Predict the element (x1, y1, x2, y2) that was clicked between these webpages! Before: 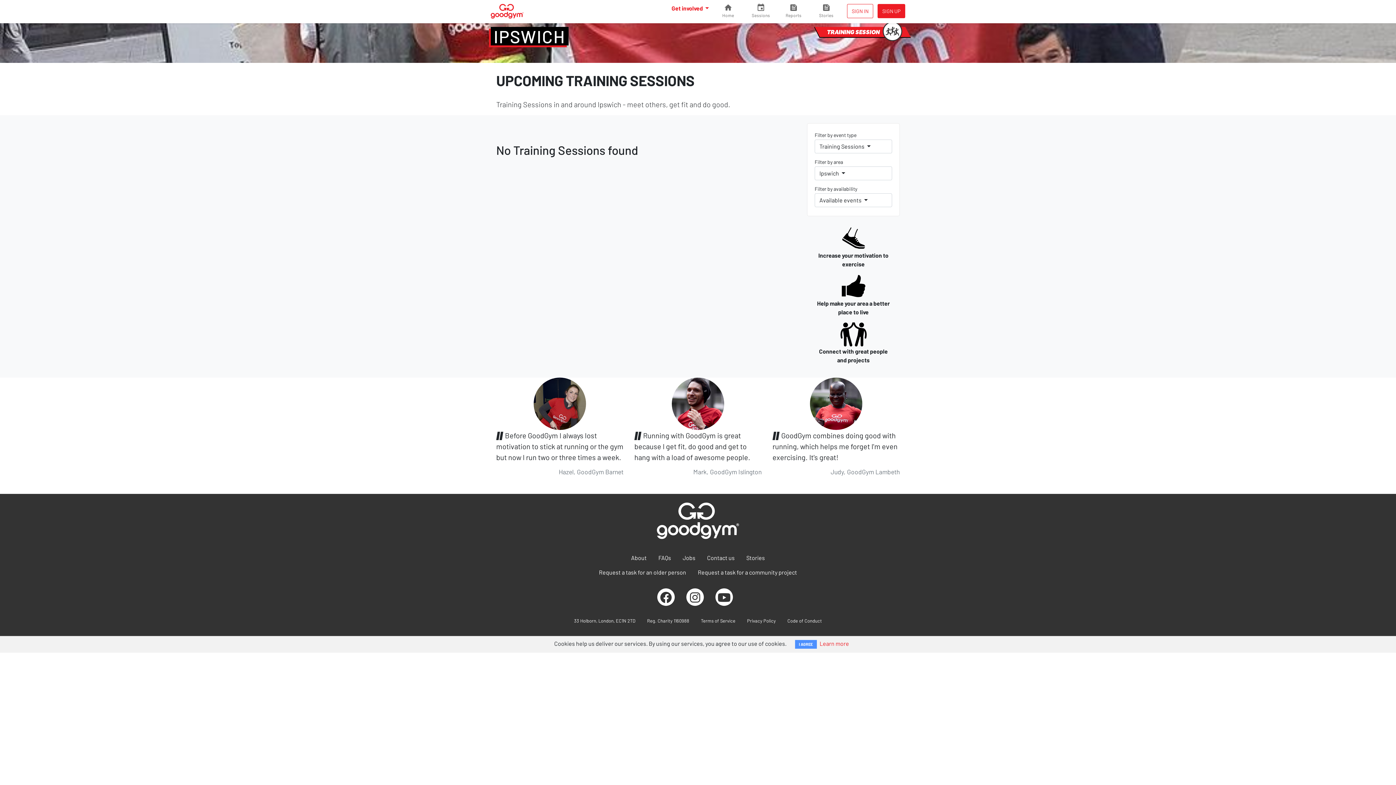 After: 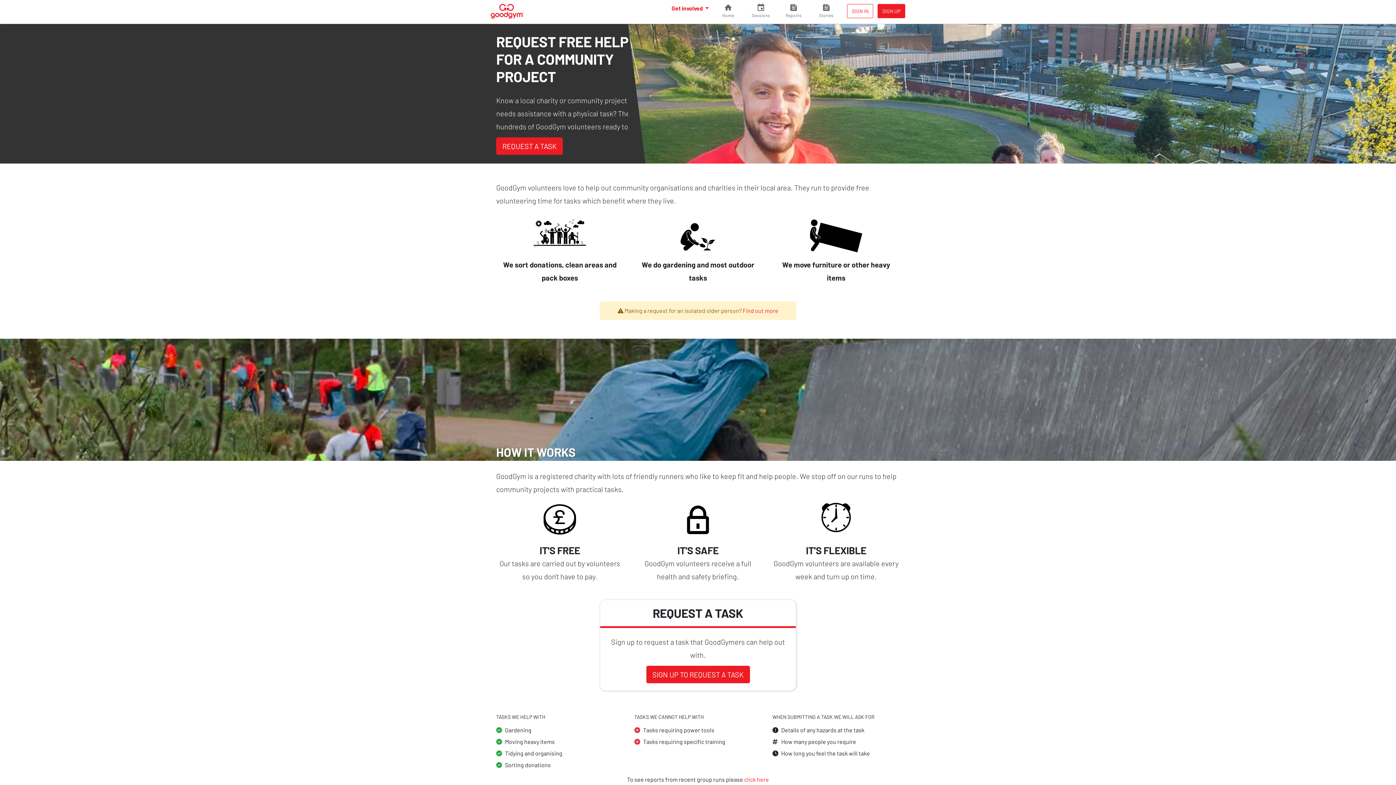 Action: label: Request a task for a community project bbox: (692, 565, 803, 580)